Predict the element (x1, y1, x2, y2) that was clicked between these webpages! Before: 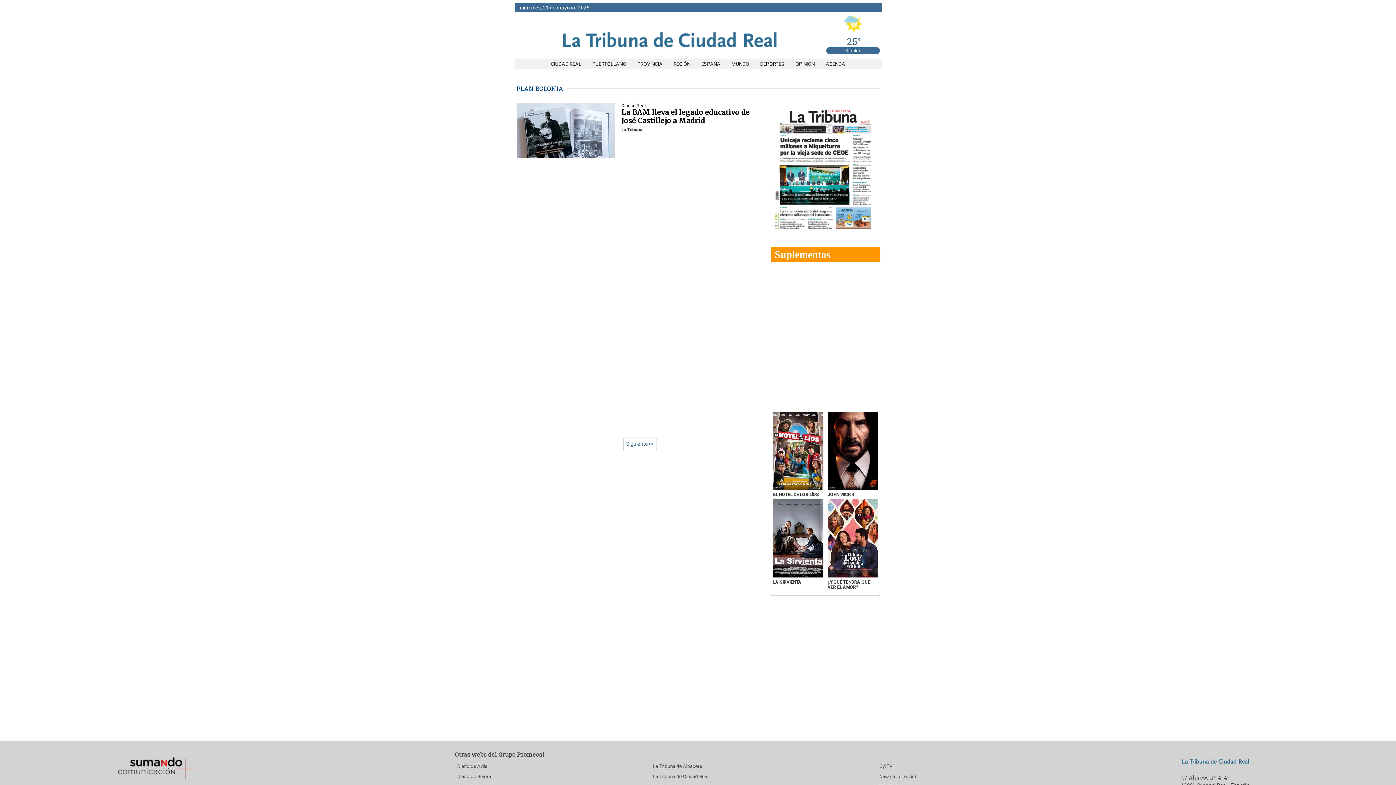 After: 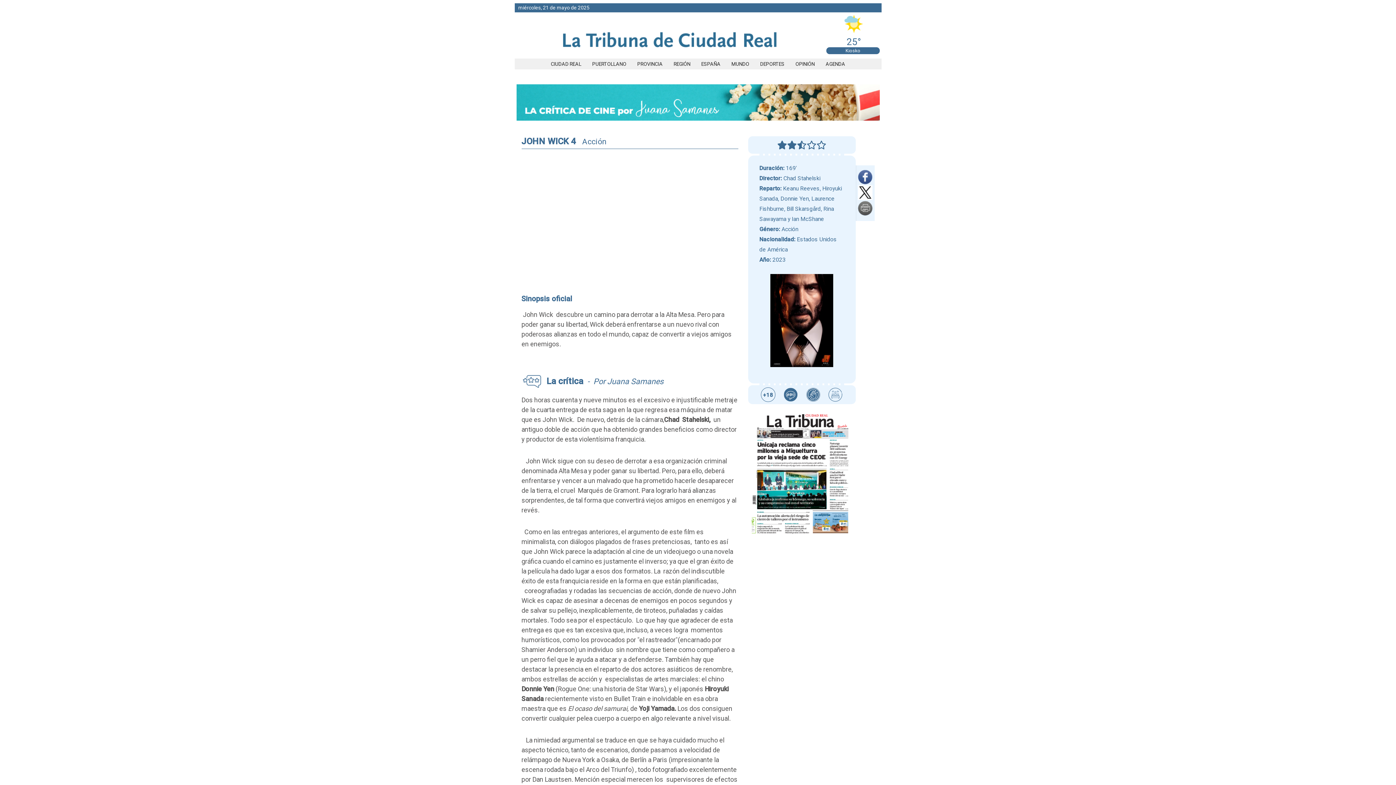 Action: label: JOHN WICK 4 bbox: (827, 492, 854, 497)